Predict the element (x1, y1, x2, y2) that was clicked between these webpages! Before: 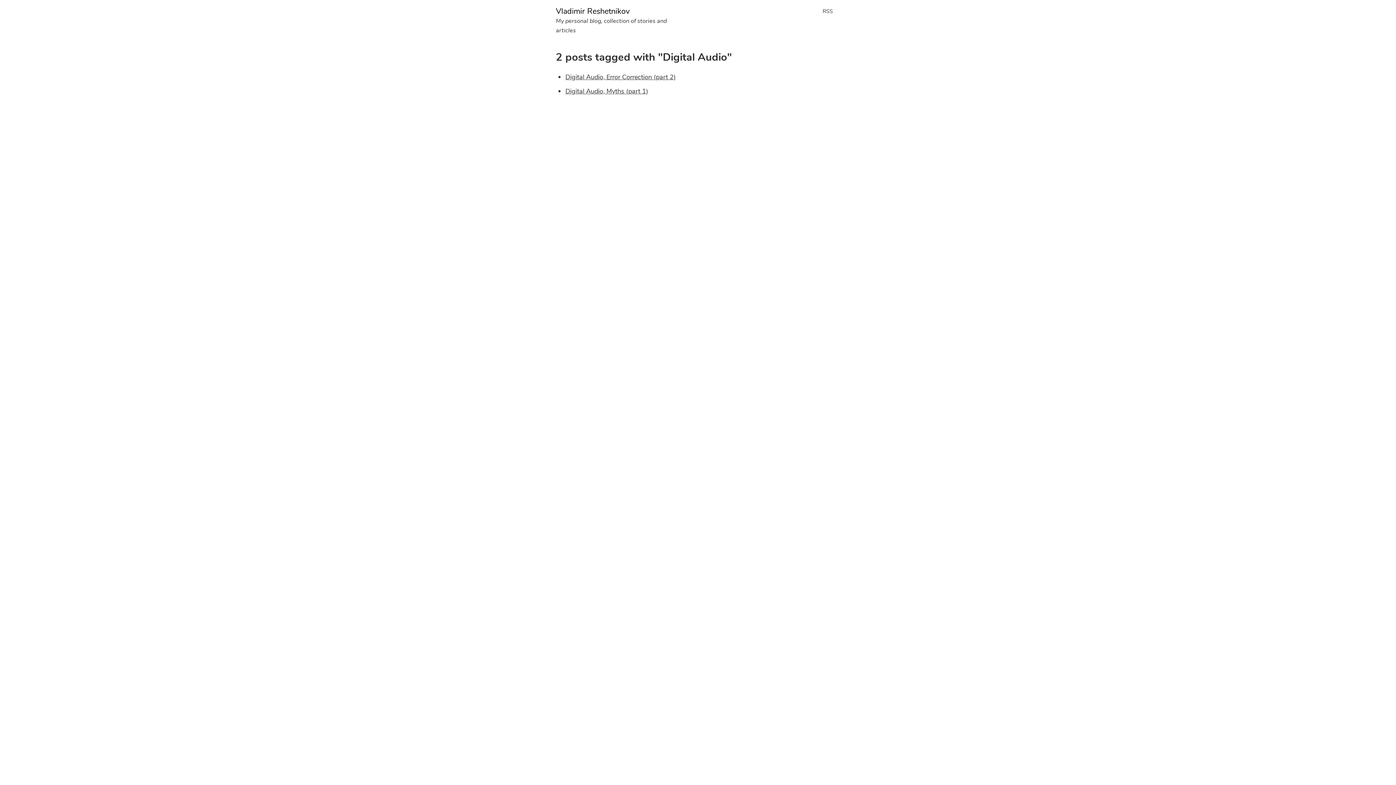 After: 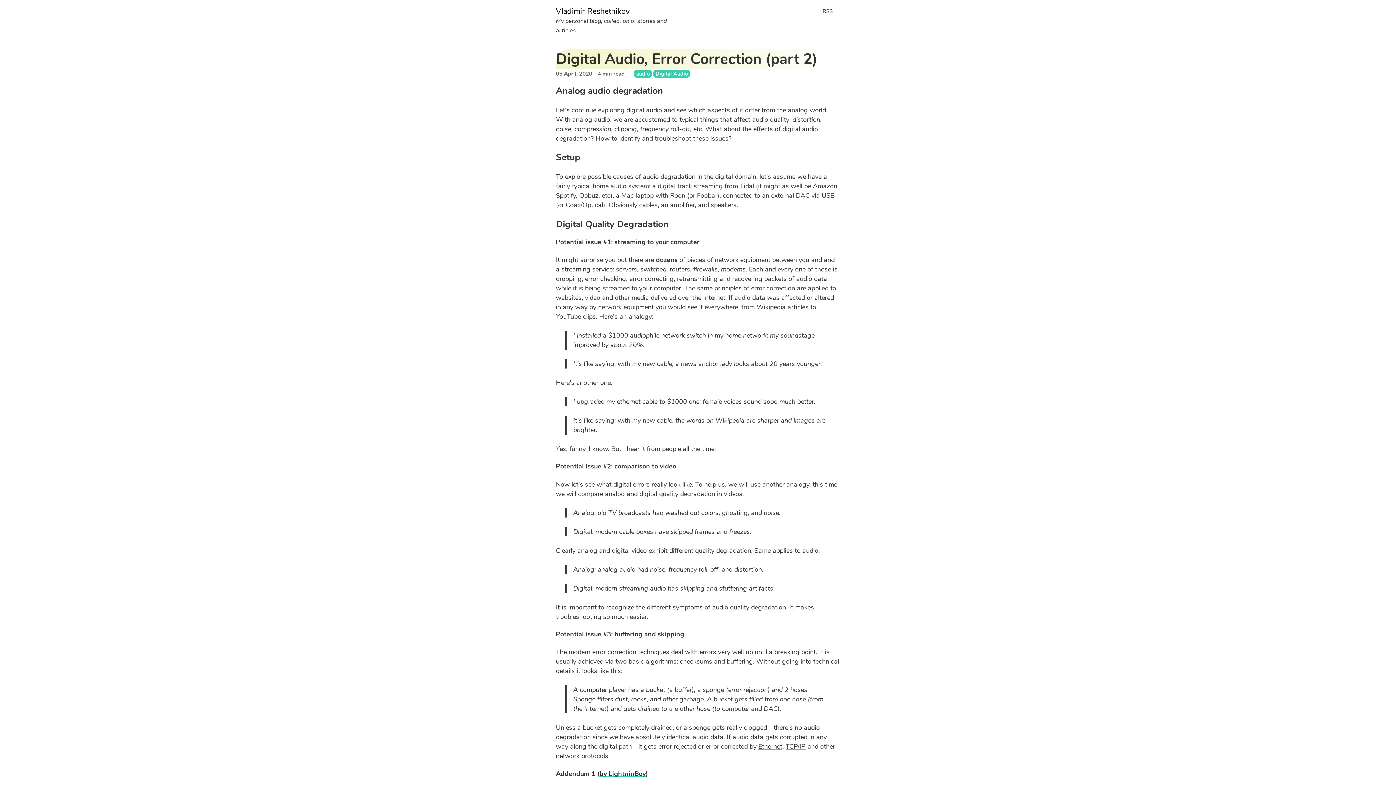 Action: bbox: (565, 72, 676, 81) label: Digital Audio, Error Correction (part 2)